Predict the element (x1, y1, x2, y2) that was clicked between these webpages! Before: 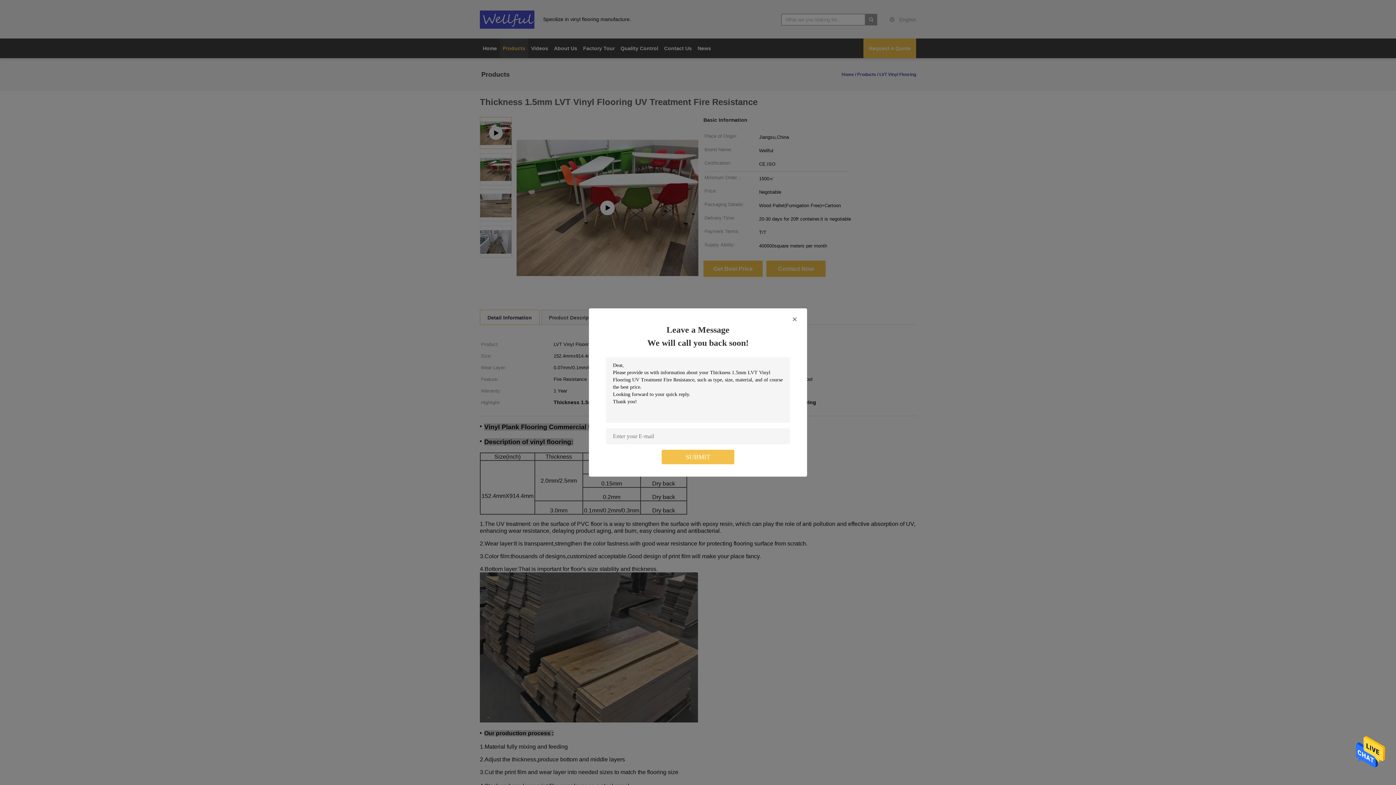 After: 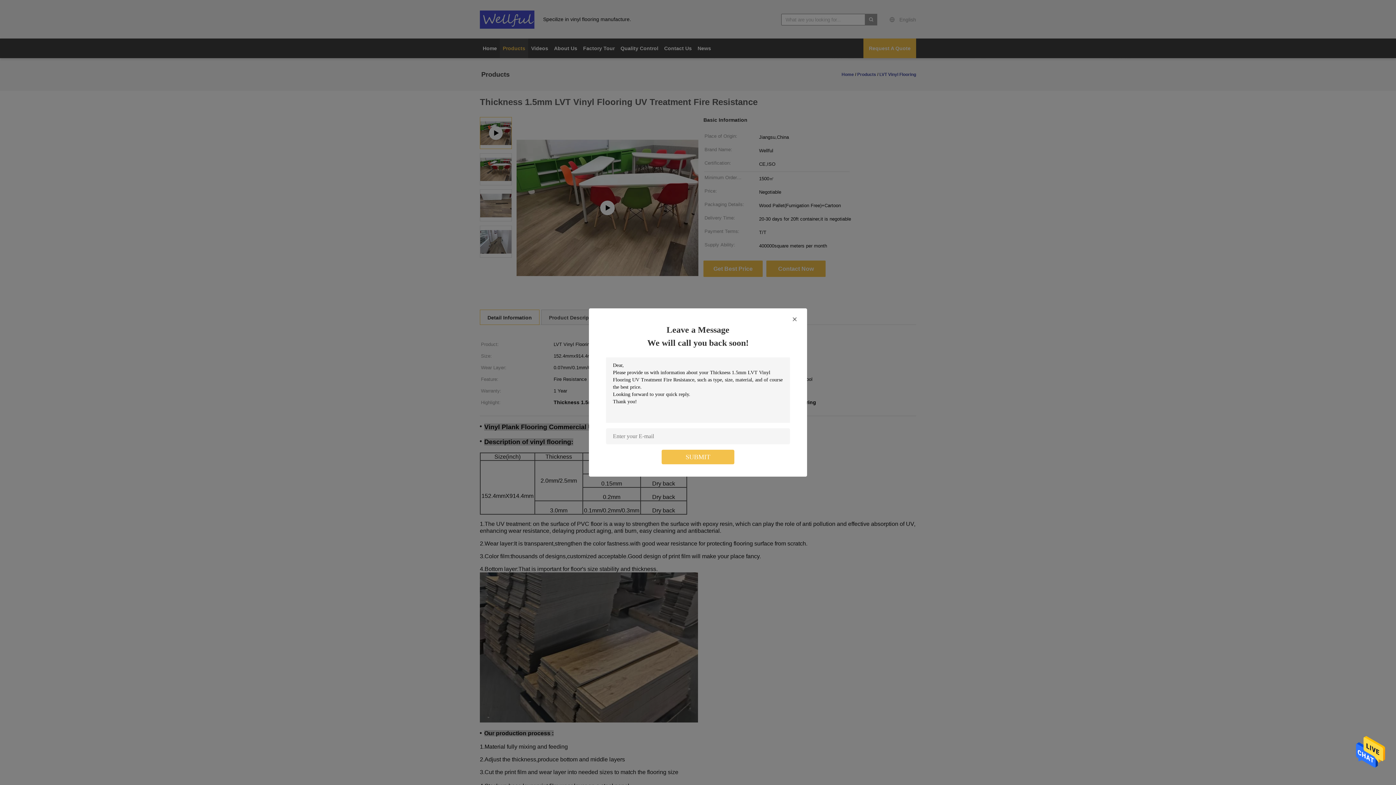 Action: bbox: (1356, 767, 1385, 772)